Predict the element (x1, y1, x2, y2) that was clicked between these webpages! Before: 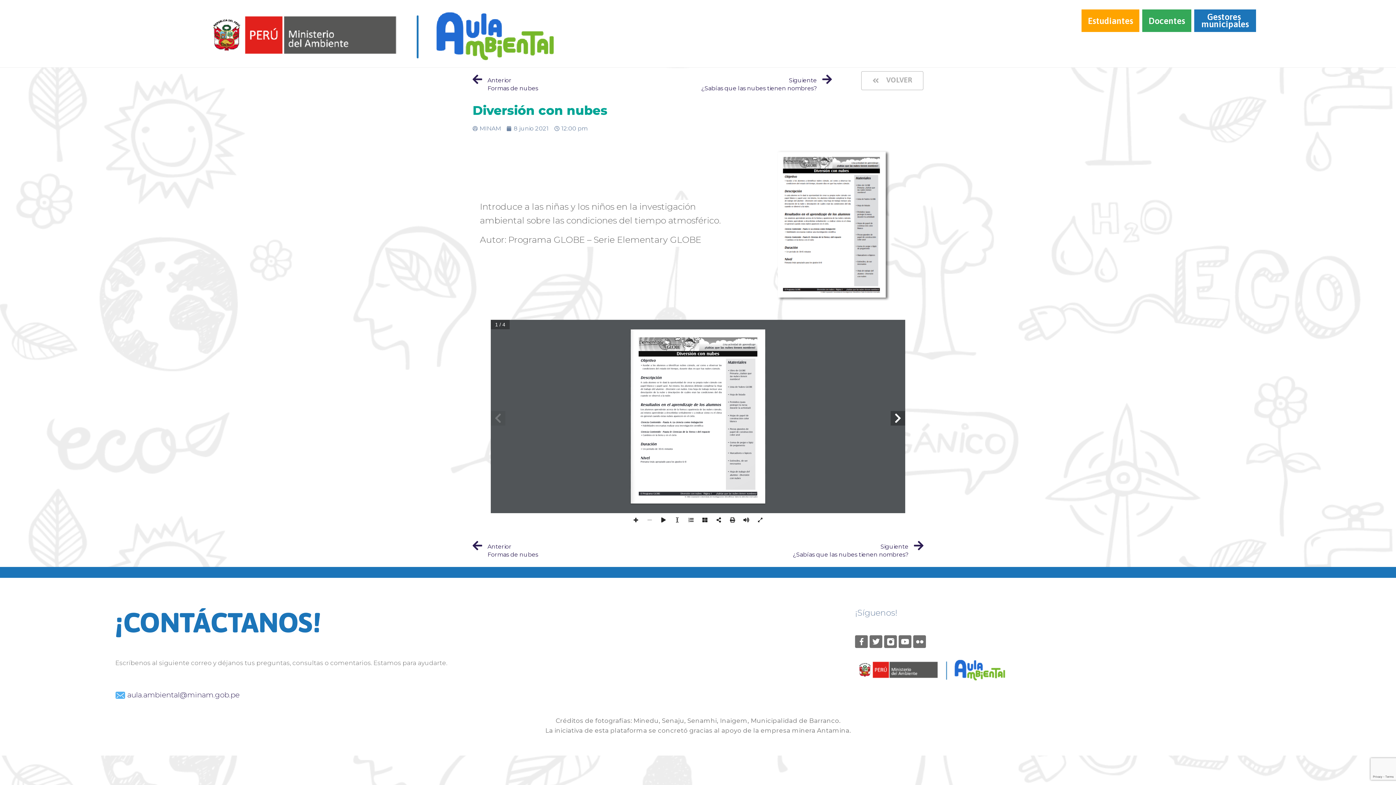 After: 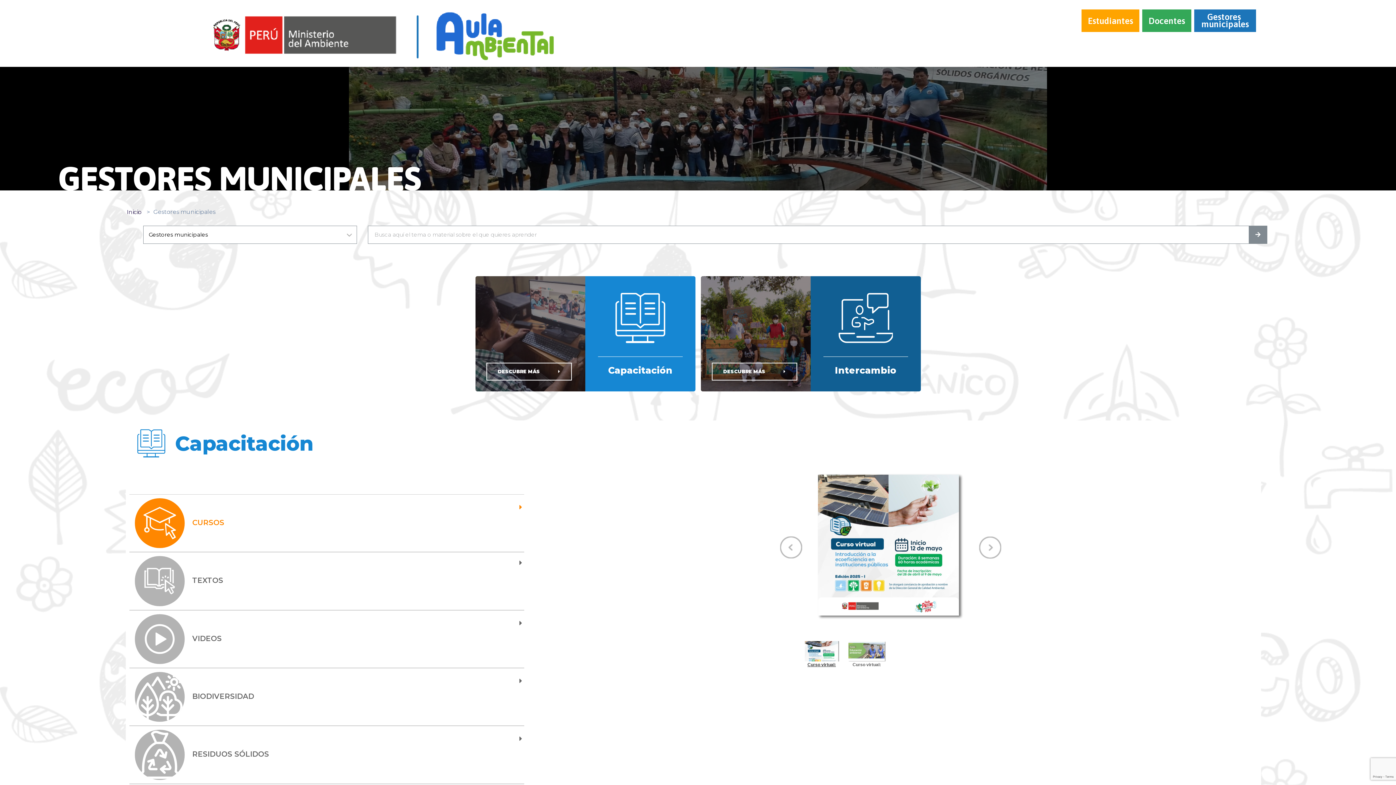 Action: bbox: (1194, 9, 1256, 32) label: Gestores municipales